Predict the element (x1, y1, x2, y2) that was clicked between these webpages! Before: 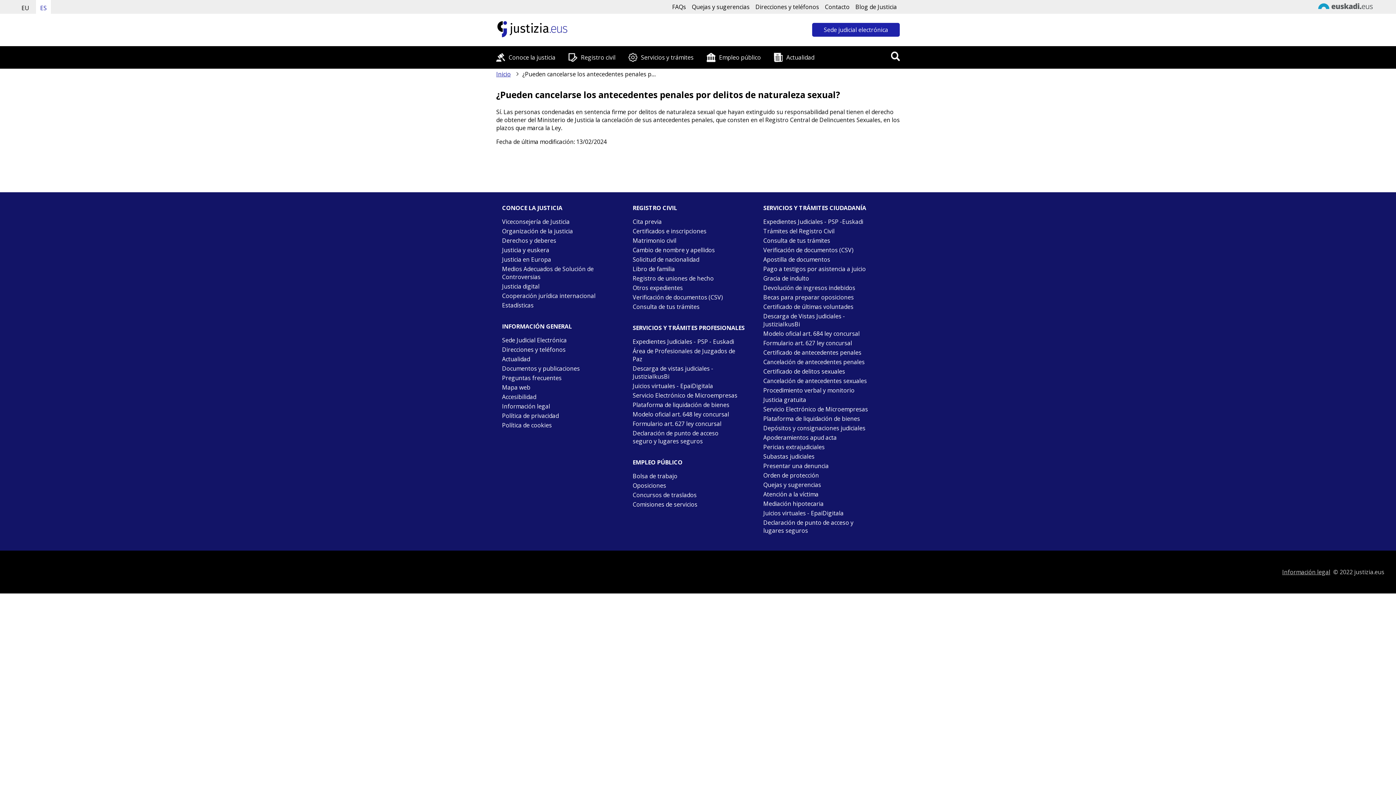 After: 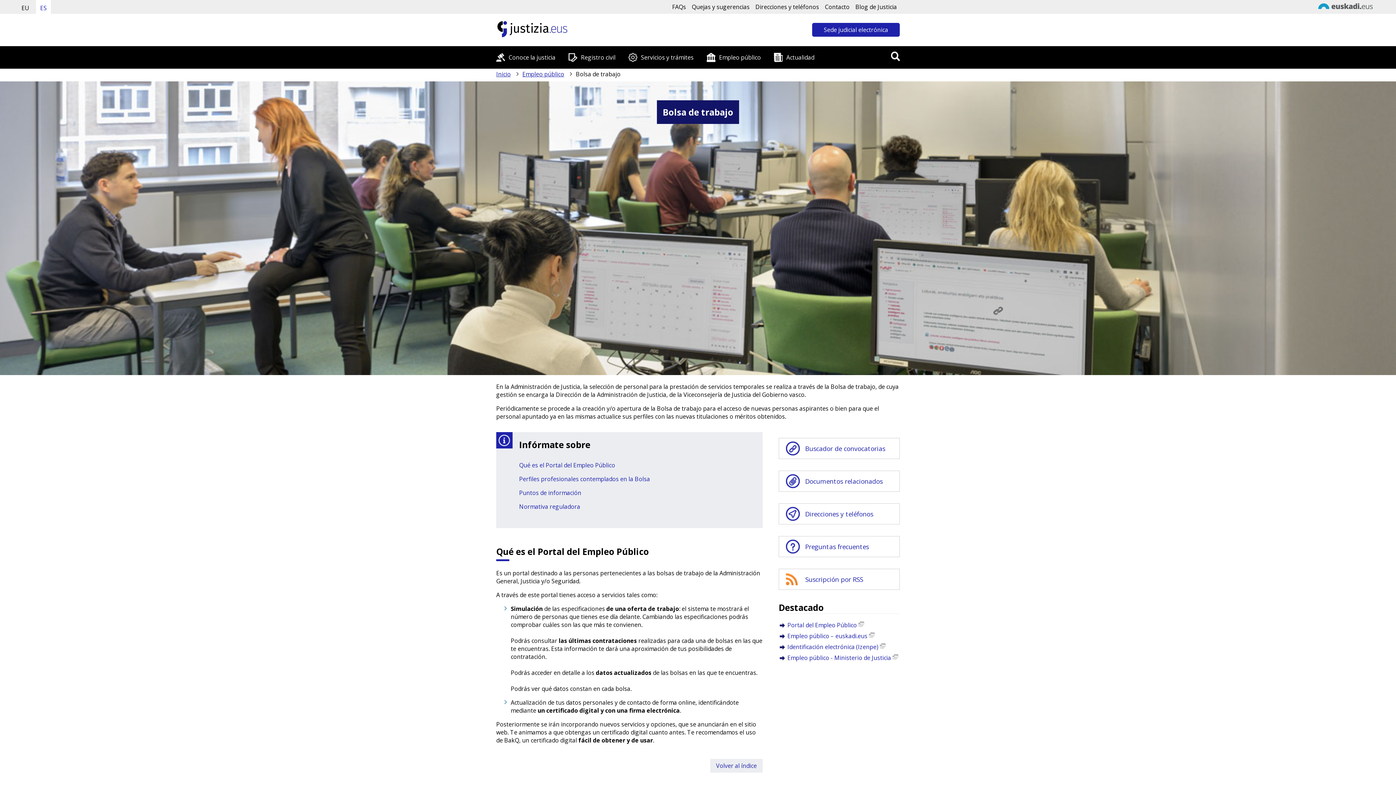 Action: bbox: (632, 472, 738, 480) label: Bolsa de trabajo